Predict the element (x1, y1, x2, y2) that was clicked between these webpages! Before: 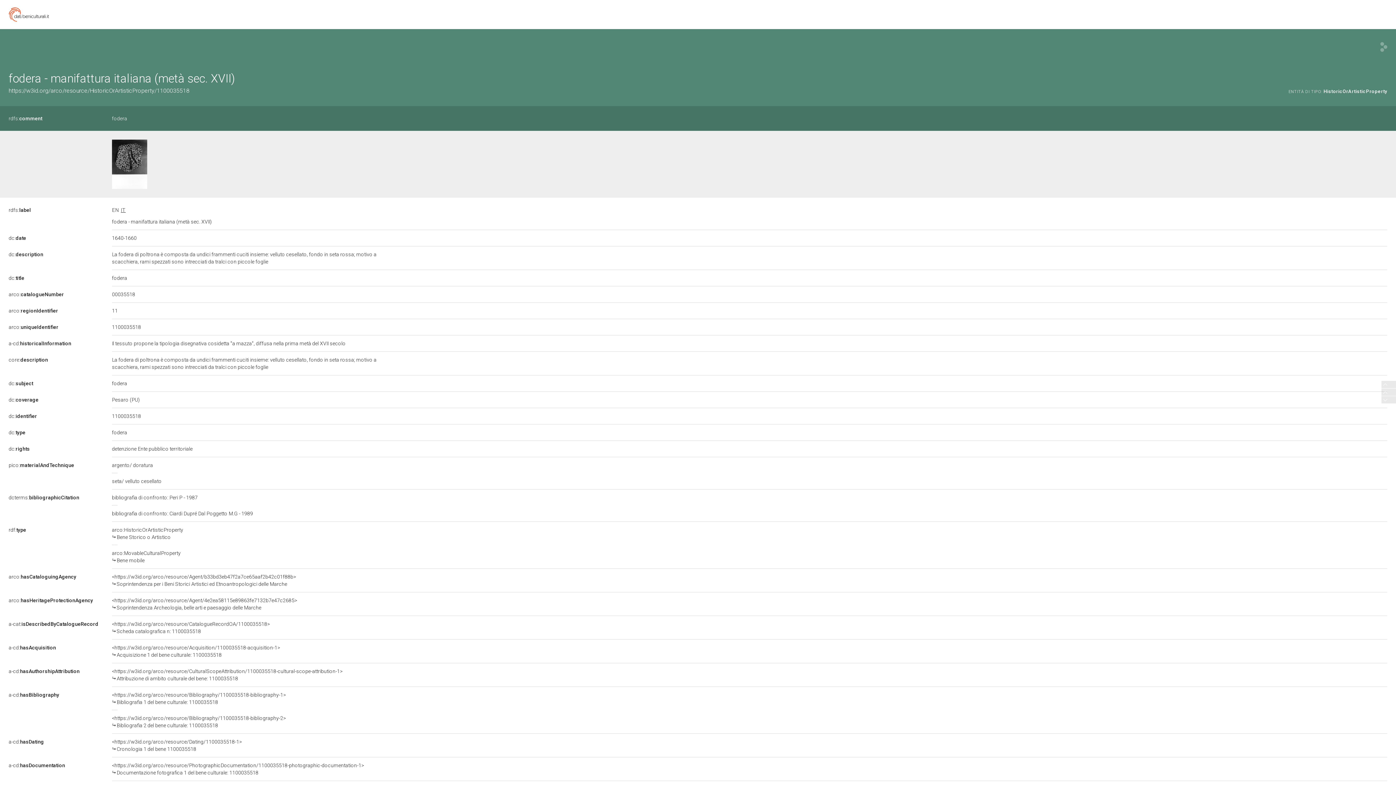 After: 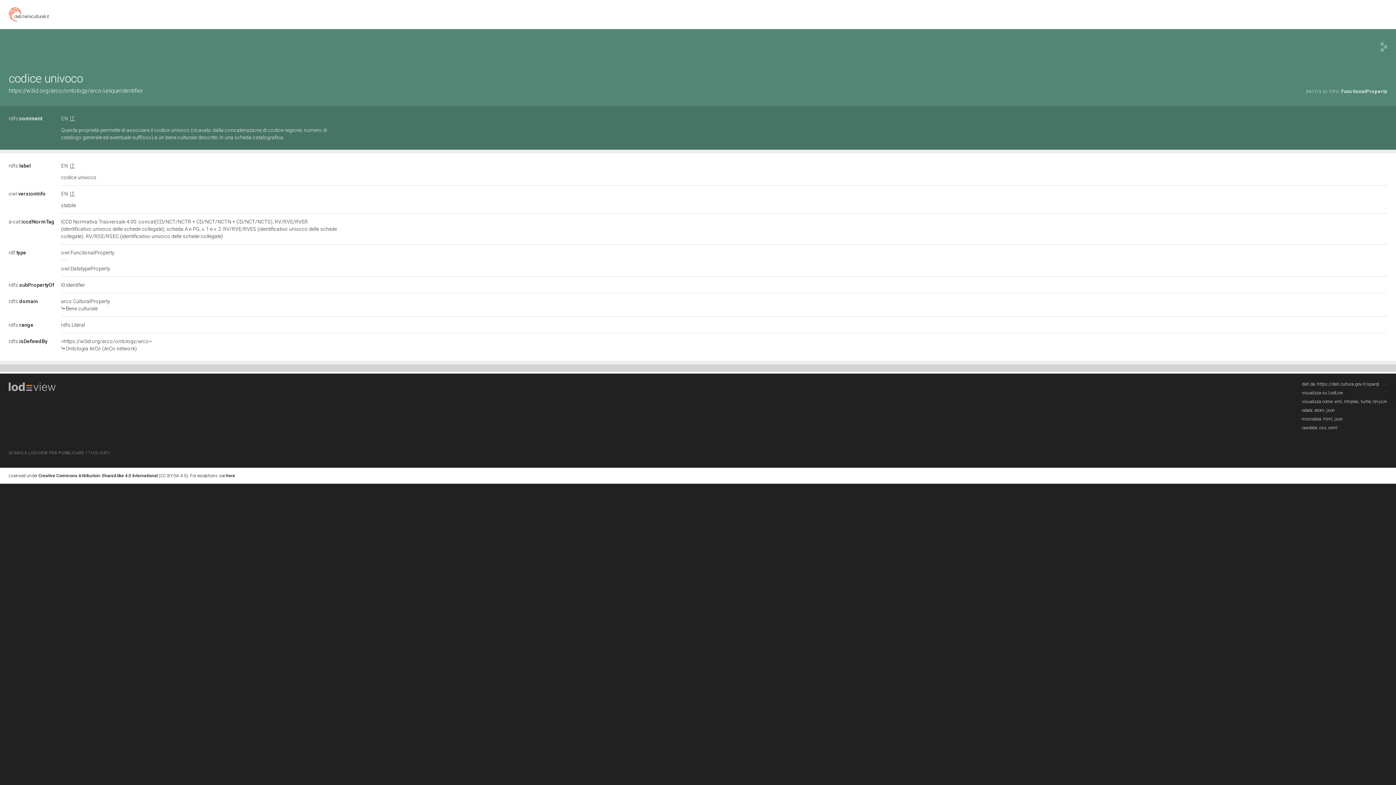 Action: label: arco:uniqueIdentifier bbox: (8, 324, 58, 330)